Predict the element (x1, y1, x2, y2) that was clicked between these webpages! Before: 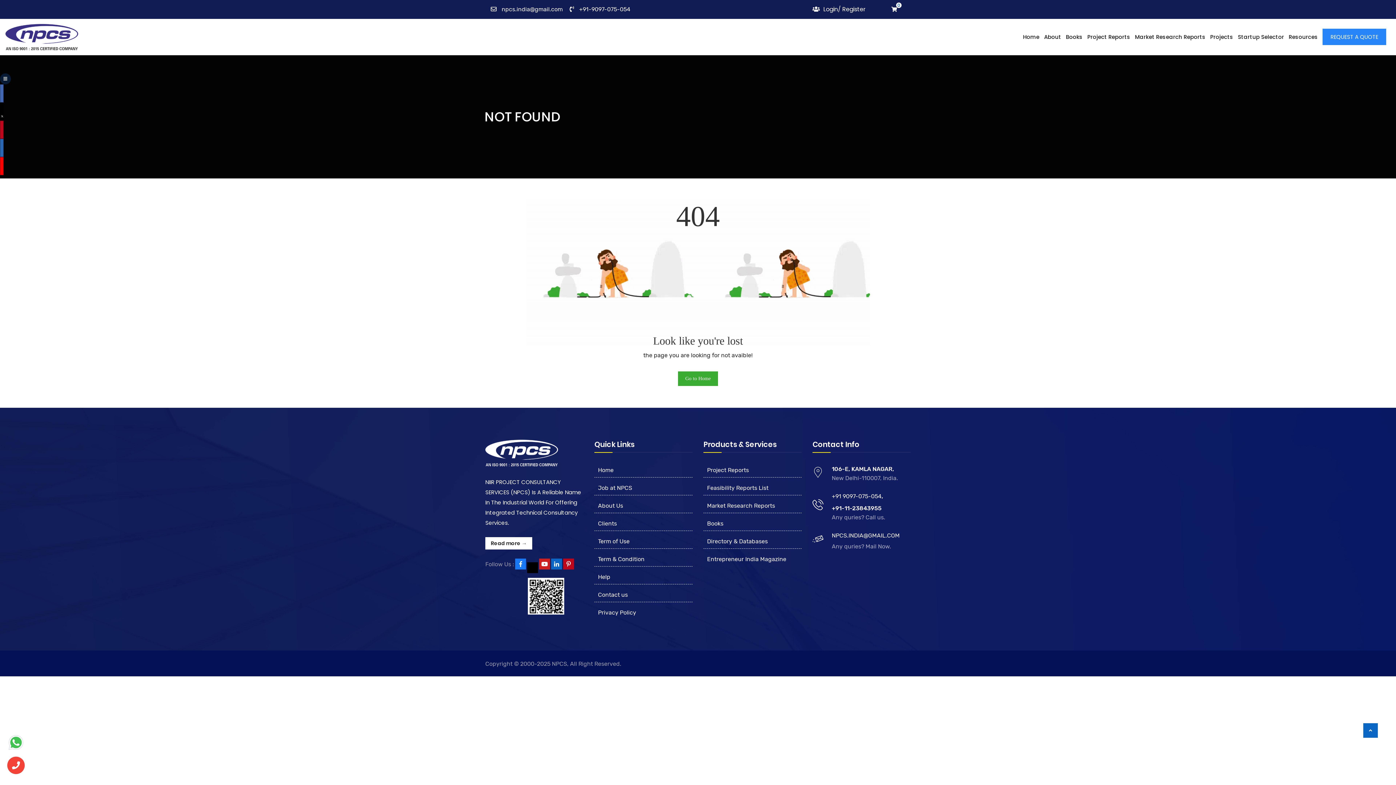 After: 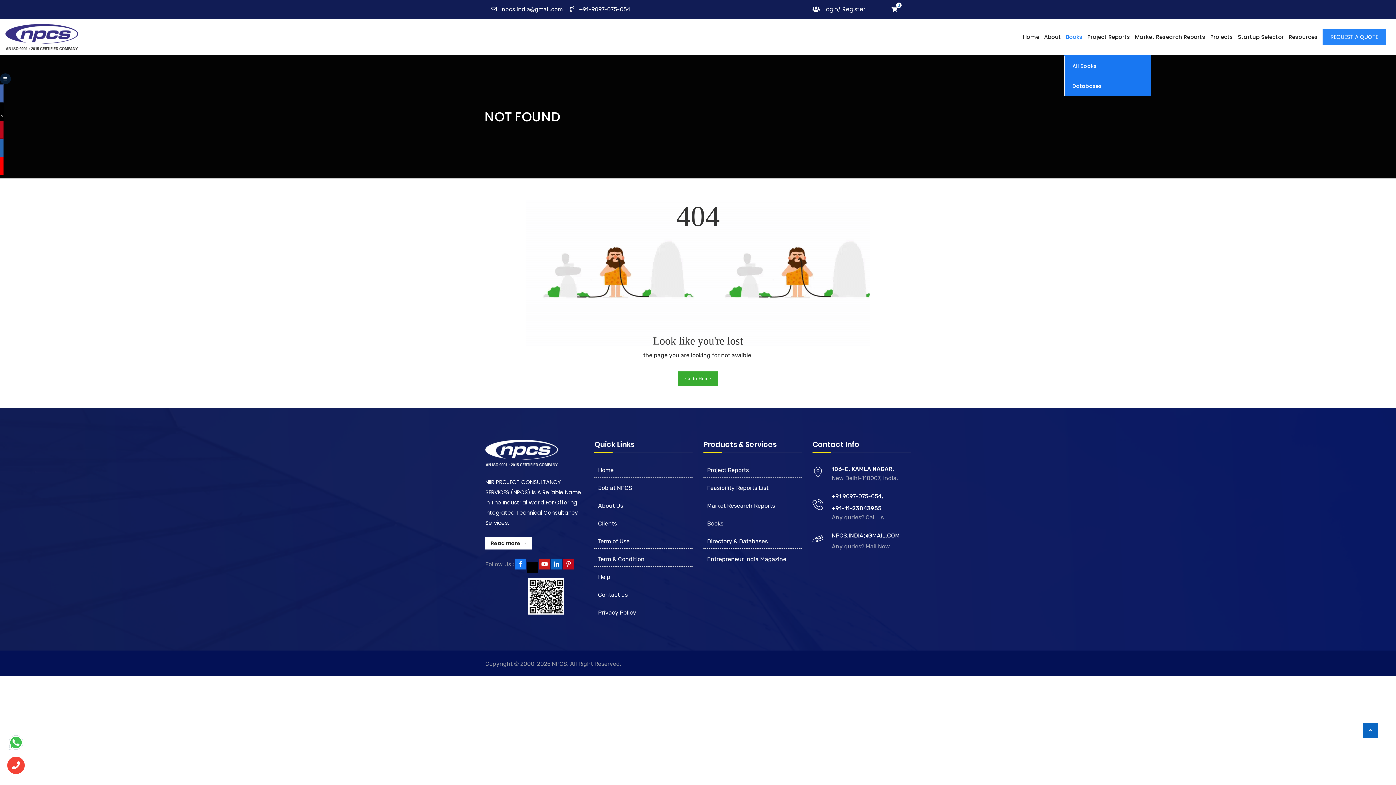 Action: bbox: (1066, 33, 1082, 40) label: Books